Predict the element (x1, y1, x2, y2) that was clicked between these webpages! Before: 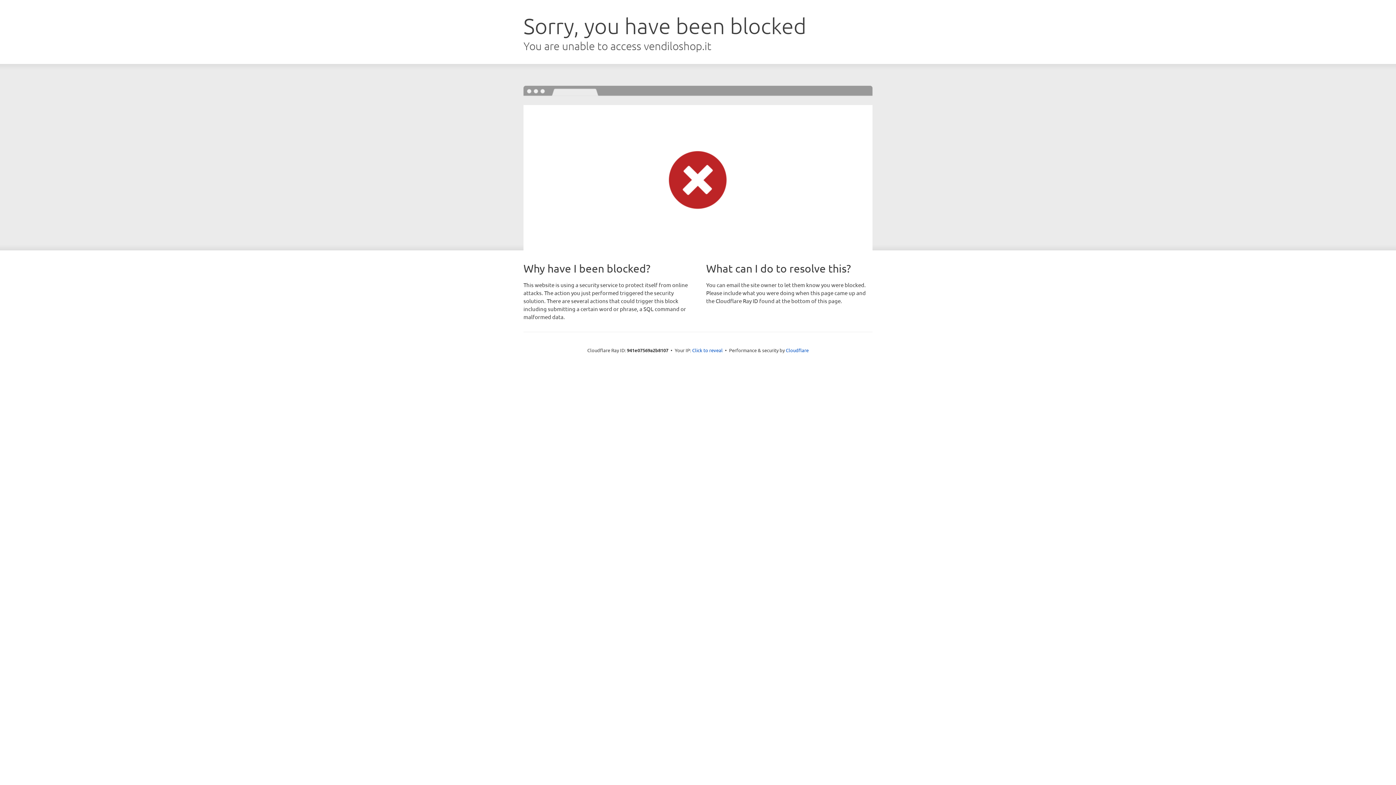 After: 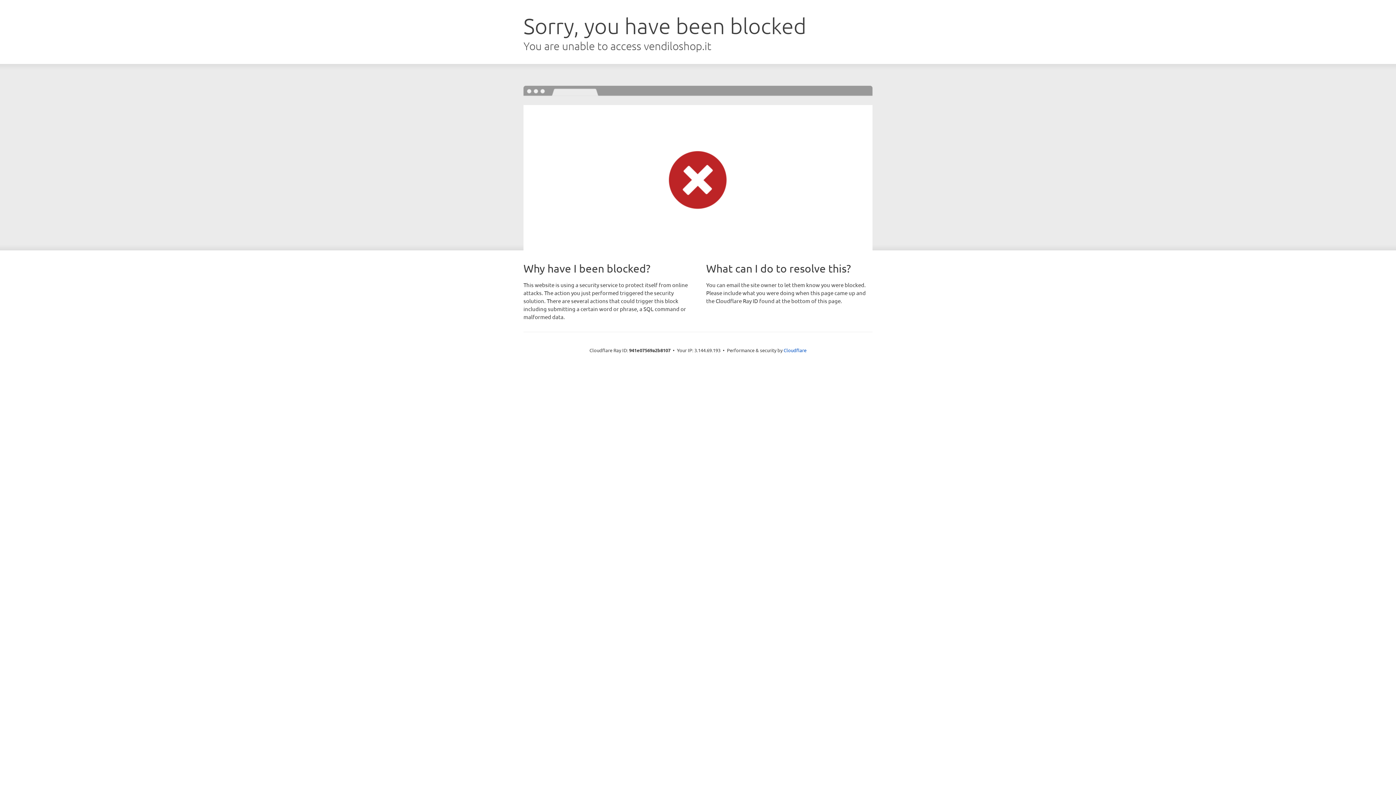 Action: bbox: (692, 346, 722, 353) label: Click to reveal